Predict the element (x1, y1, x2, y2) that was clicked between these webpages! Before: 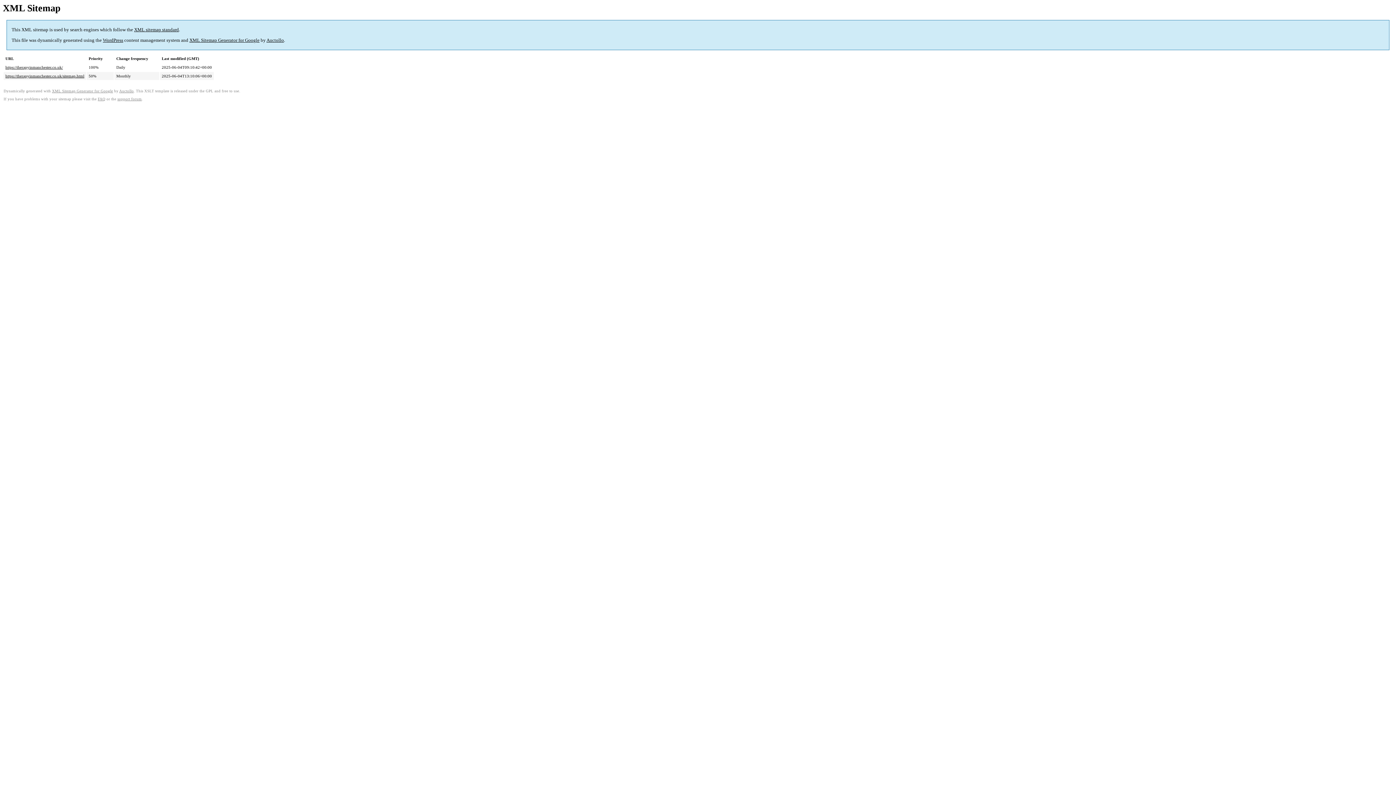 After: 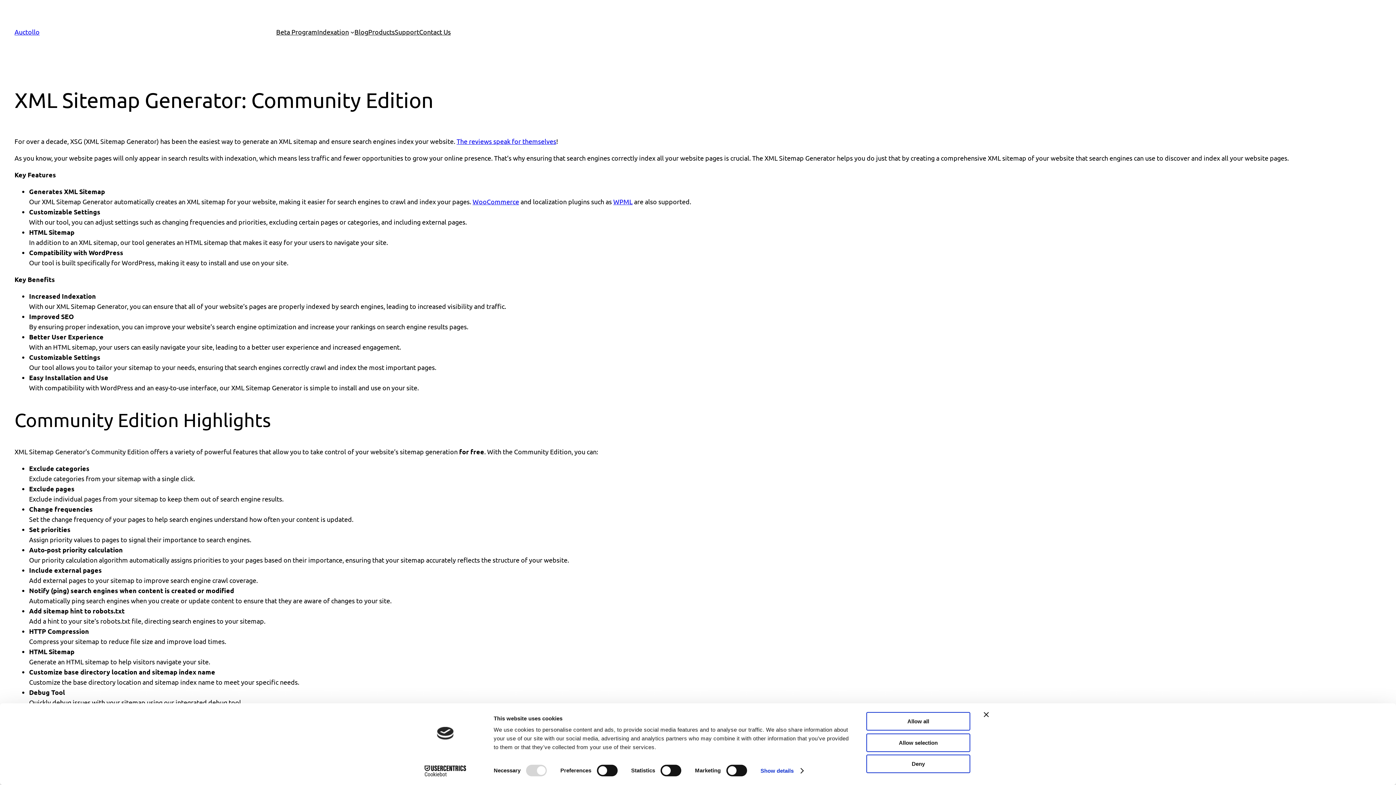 Action: bbox: (52, 89, 113, 93) label: XML Sitemap Generator for Google